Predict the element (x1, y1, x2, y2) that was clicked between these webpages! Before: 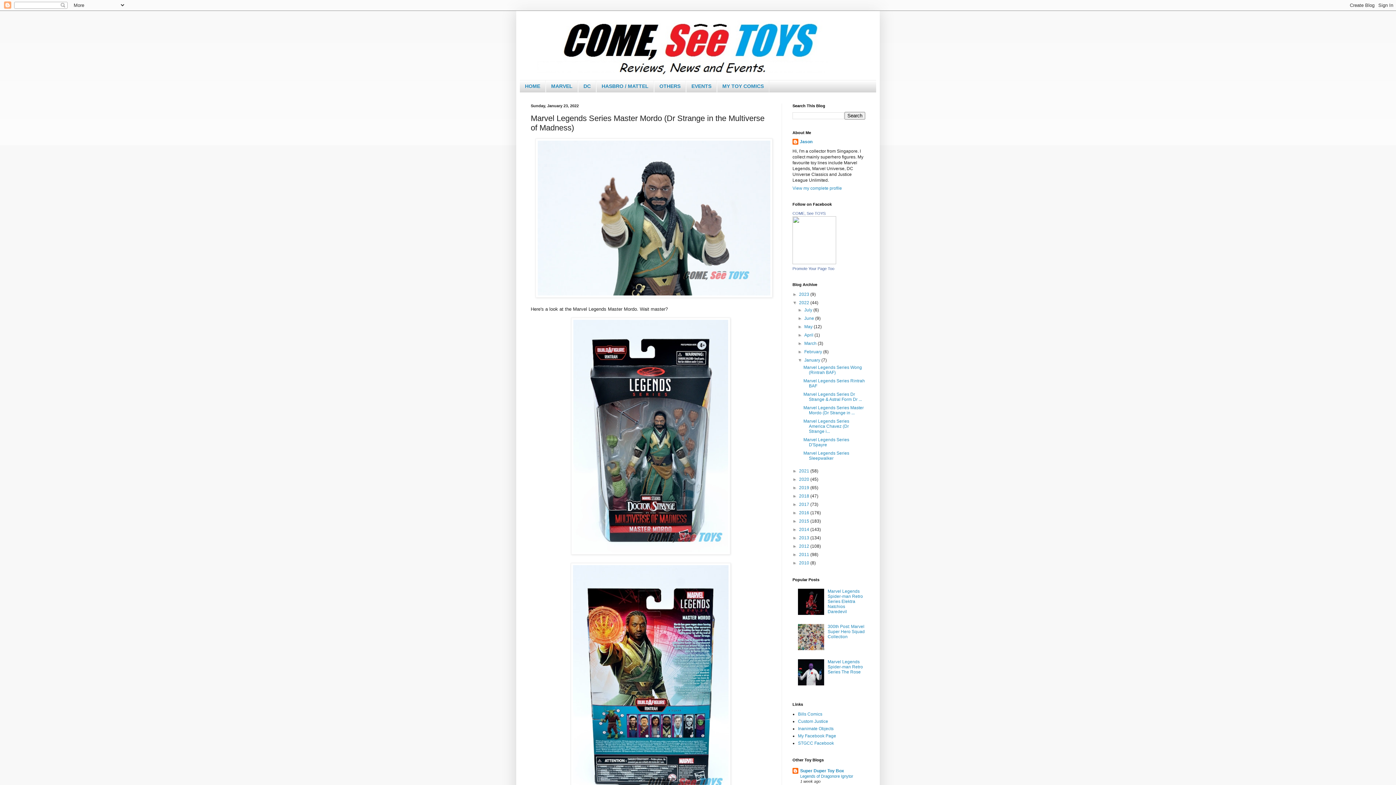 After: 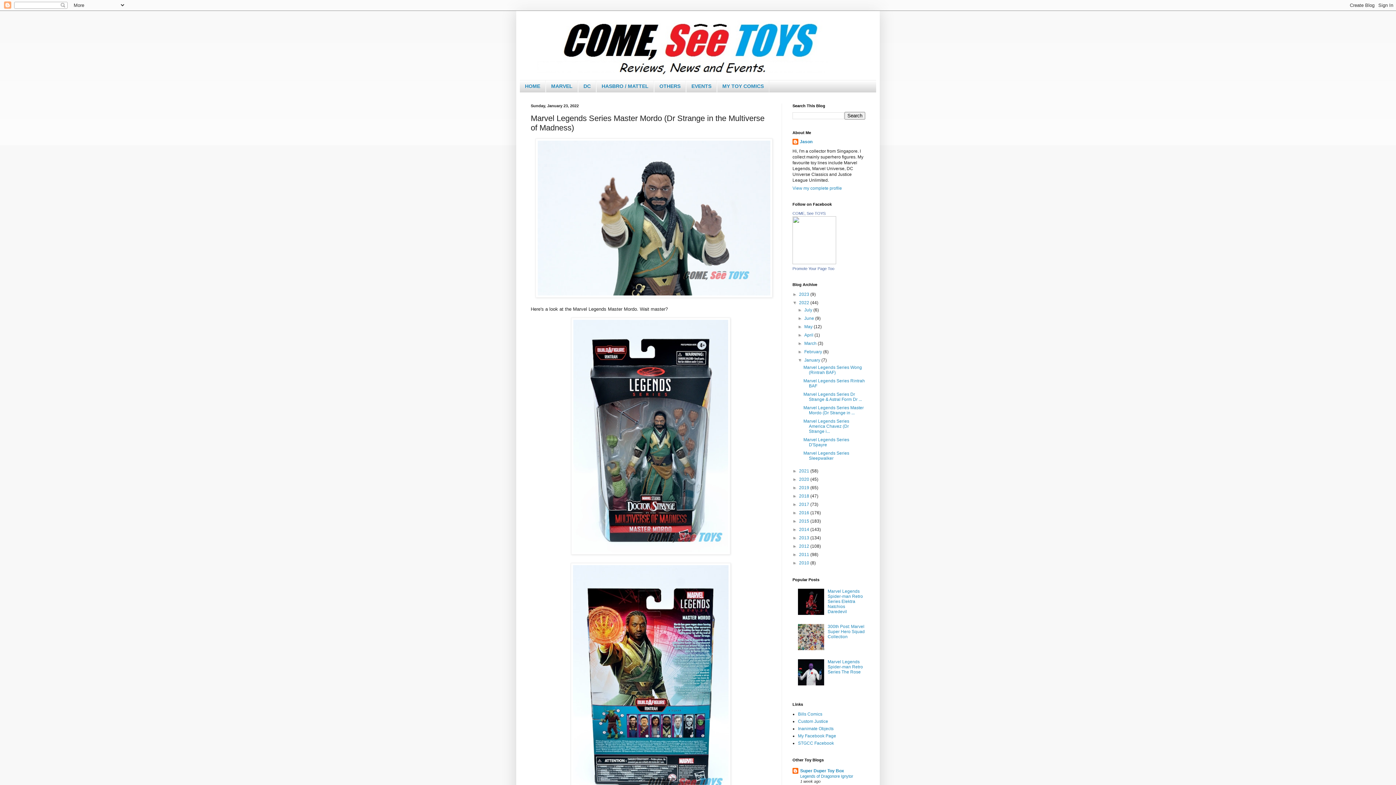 Action: bbox: (803, 405, 863, 415) label: Marvel Legends Series Master Mordo (Dr Strange in ...